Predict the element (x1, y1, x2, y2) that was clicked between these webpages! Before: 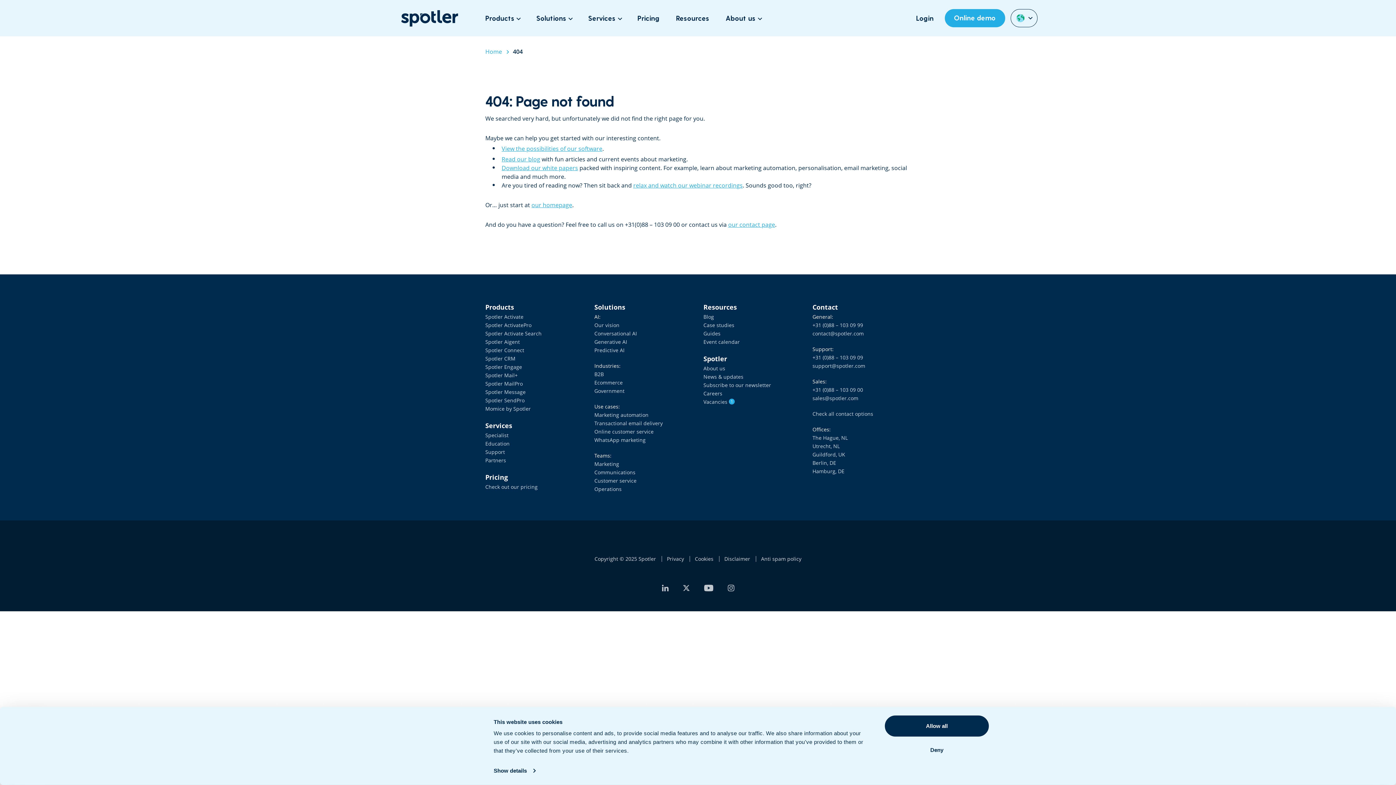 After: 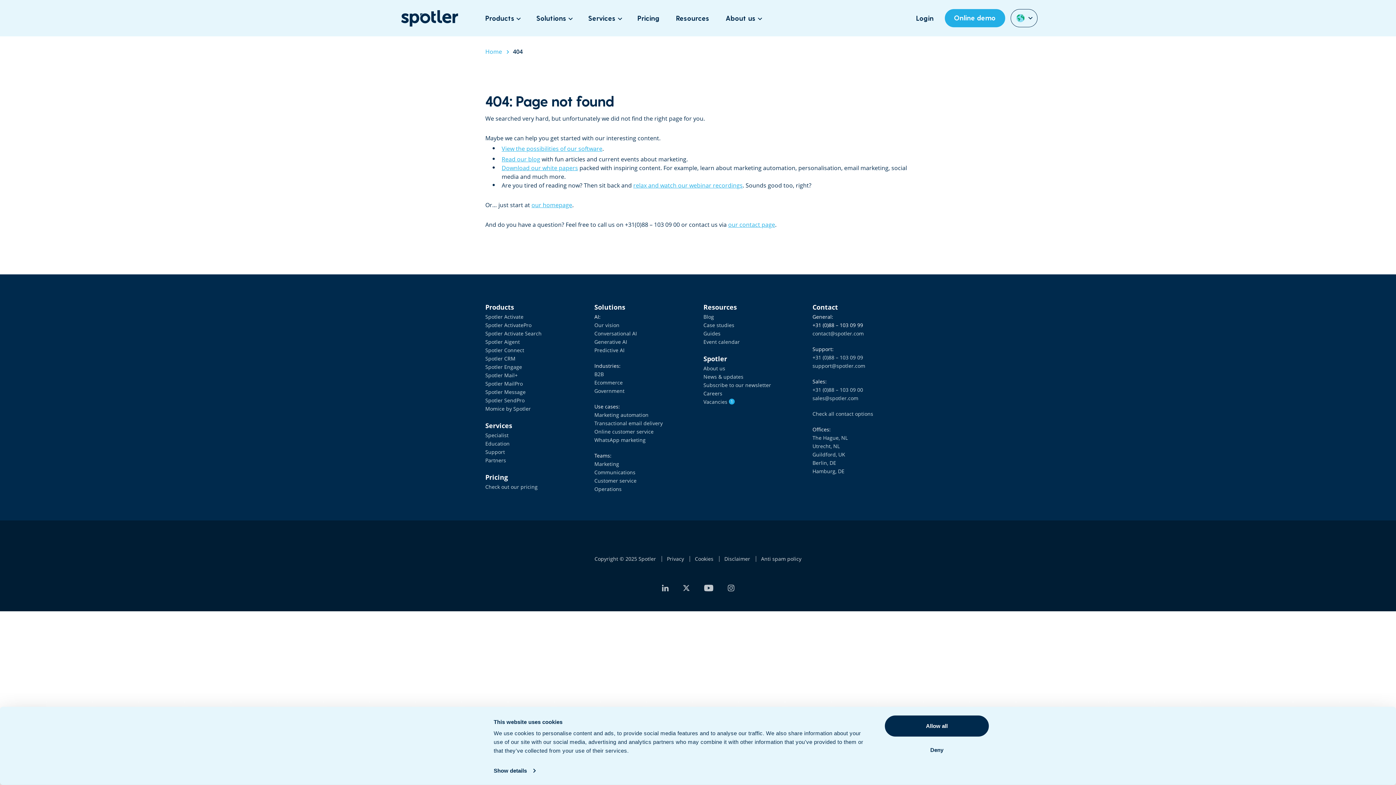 Action: label: +31 (0)88 – 103 09 99 bbox: (812, 321, 863, 328)